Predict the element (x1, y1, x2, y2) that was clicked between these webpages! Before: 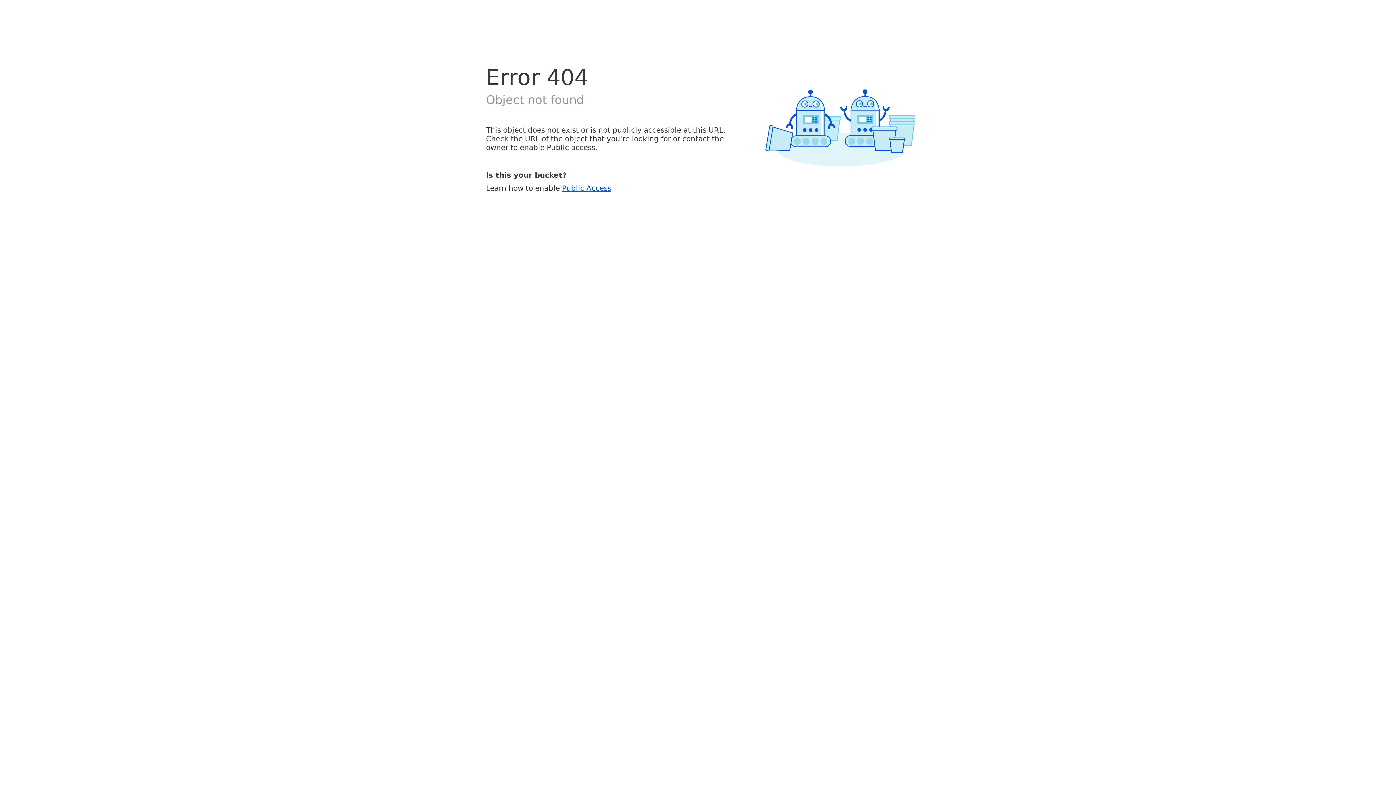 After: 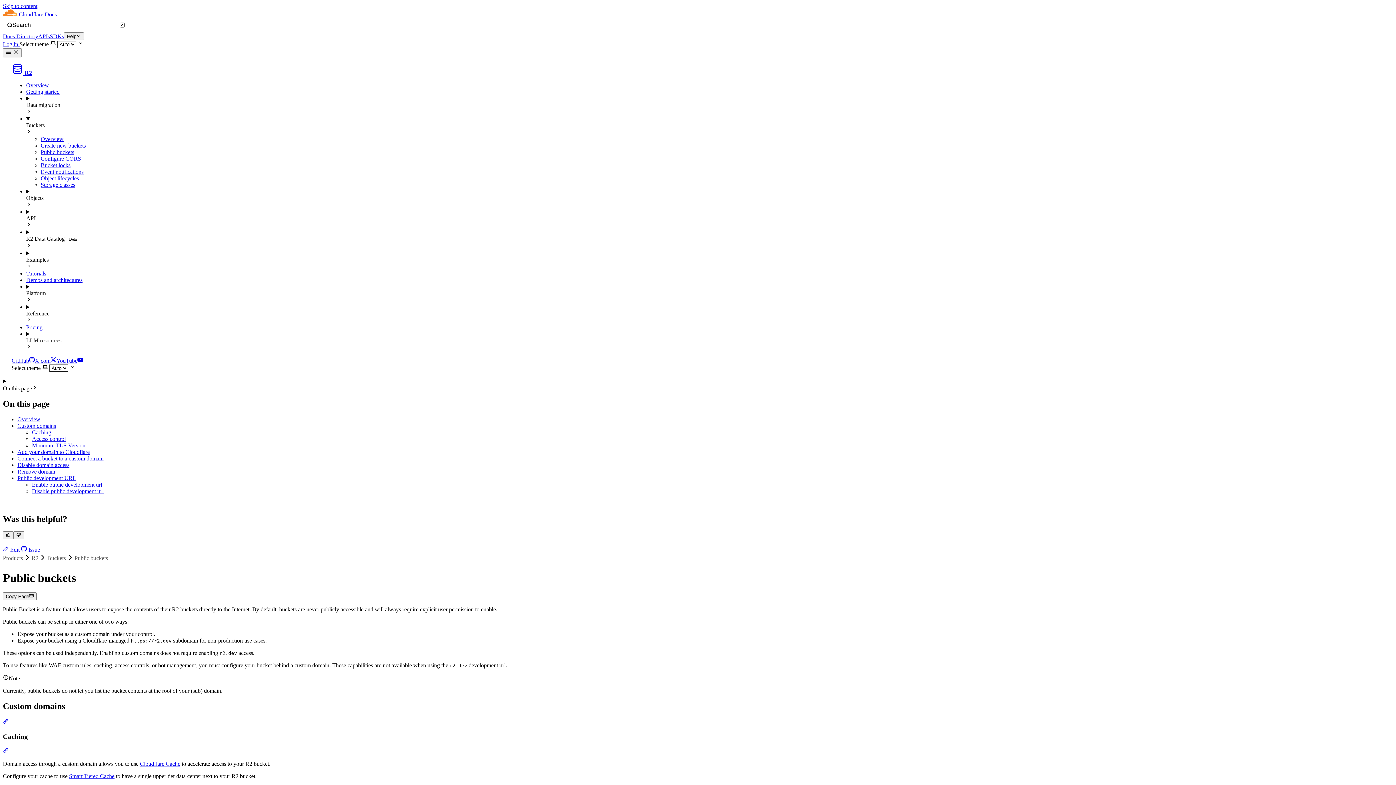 Action: bbox: (562, 183, 611, 192) label: Public Access